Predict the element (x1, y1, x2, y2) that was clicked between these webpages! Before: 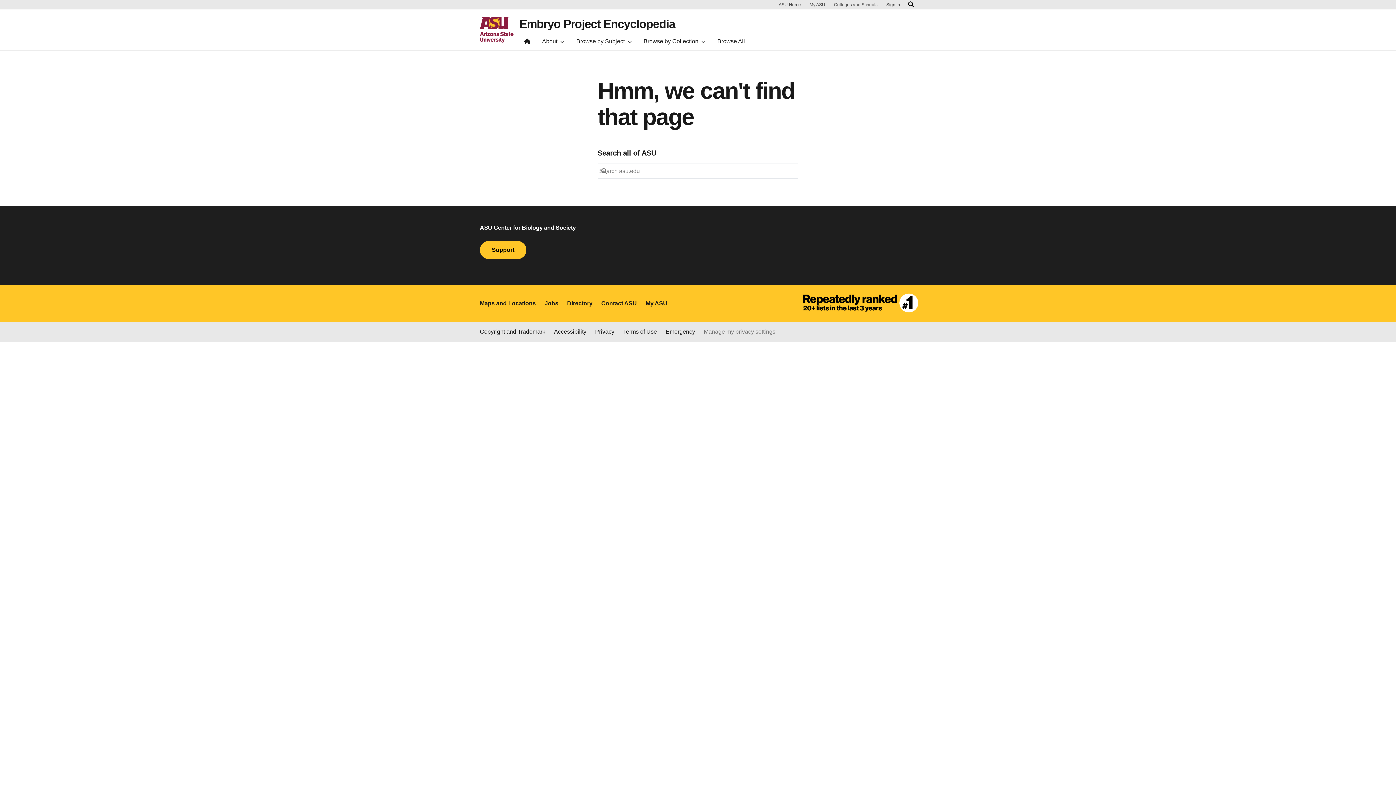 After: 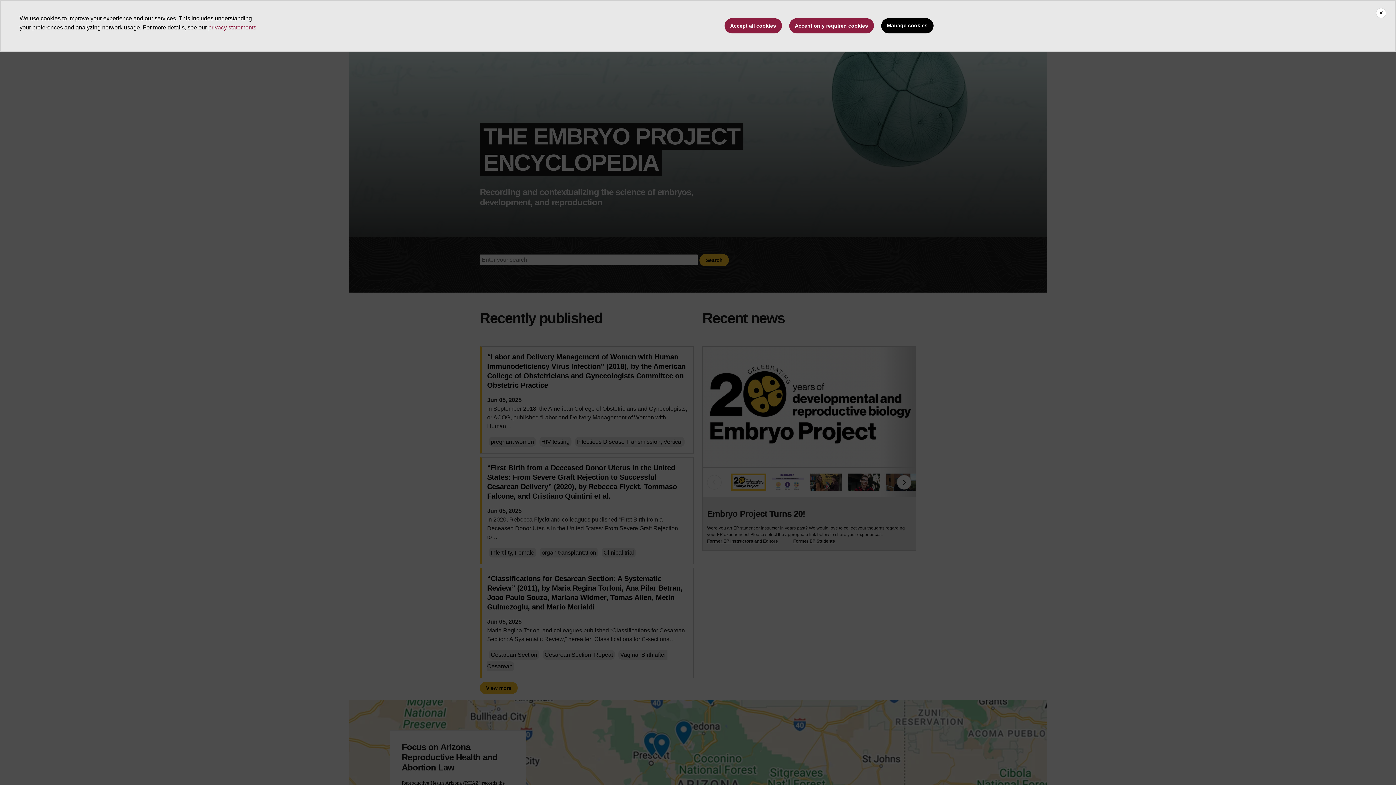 Action: label: Embryo Project Encyclopedia bbox: (519, 18, 675, 29)